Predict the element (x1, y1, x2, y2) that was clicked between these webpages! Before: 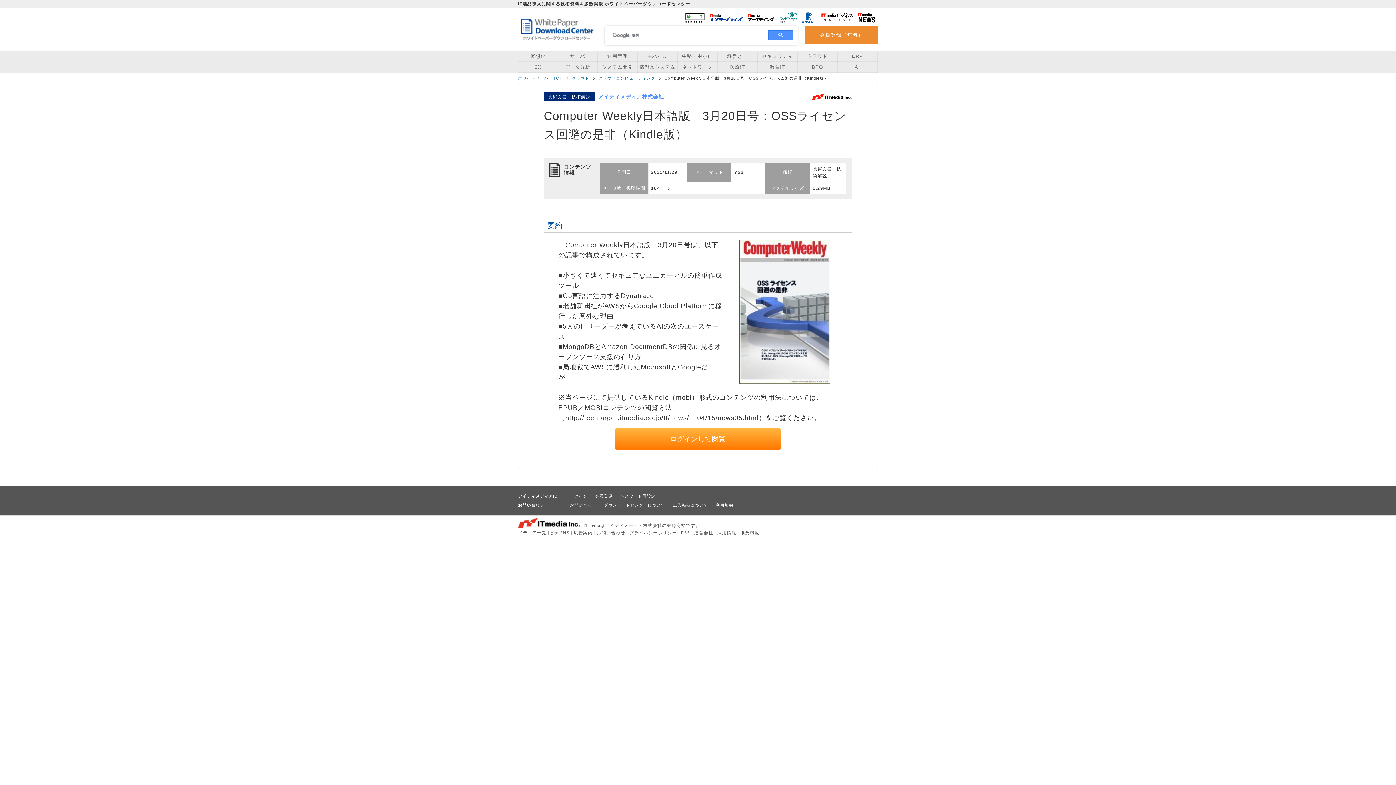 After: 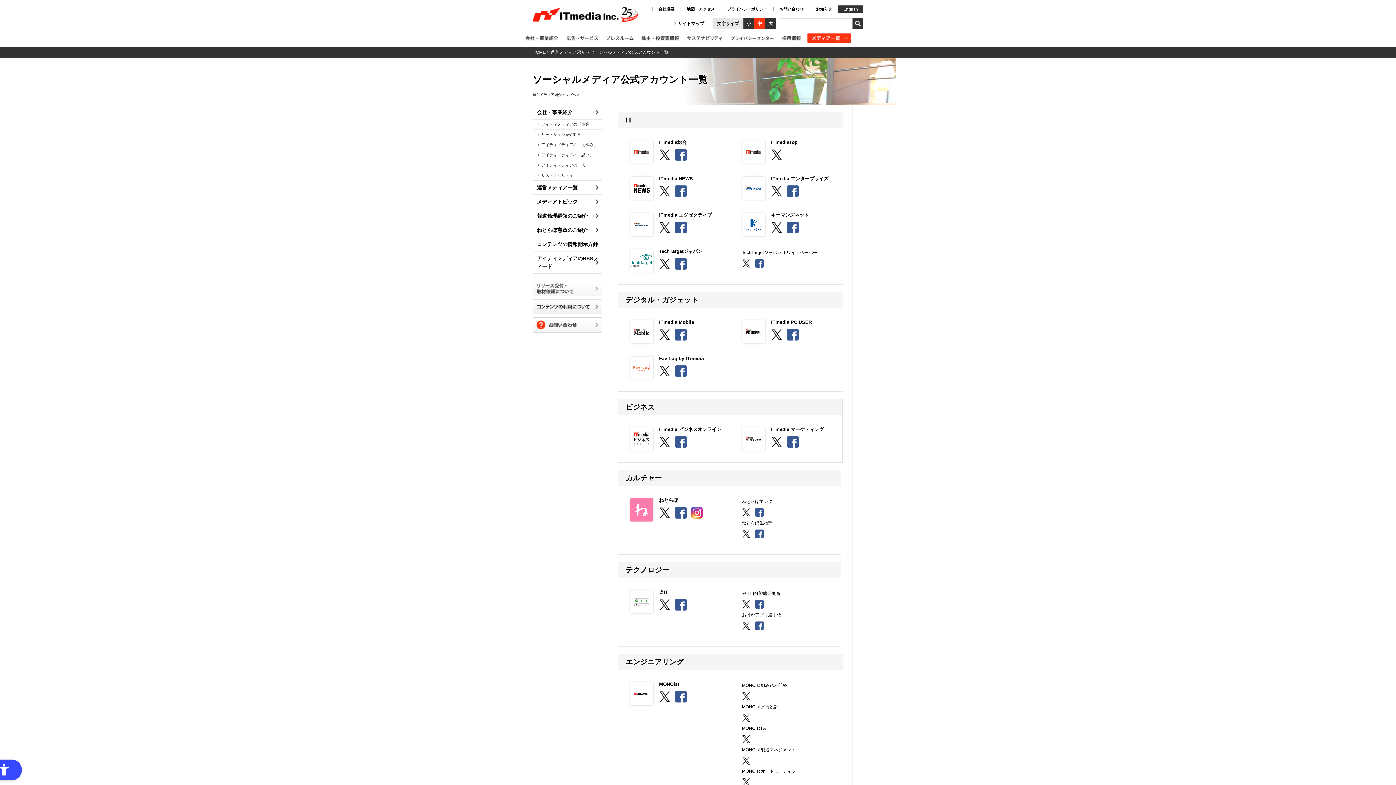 Action: label: 公式SNS bbox: (550, 530, 569, 535)